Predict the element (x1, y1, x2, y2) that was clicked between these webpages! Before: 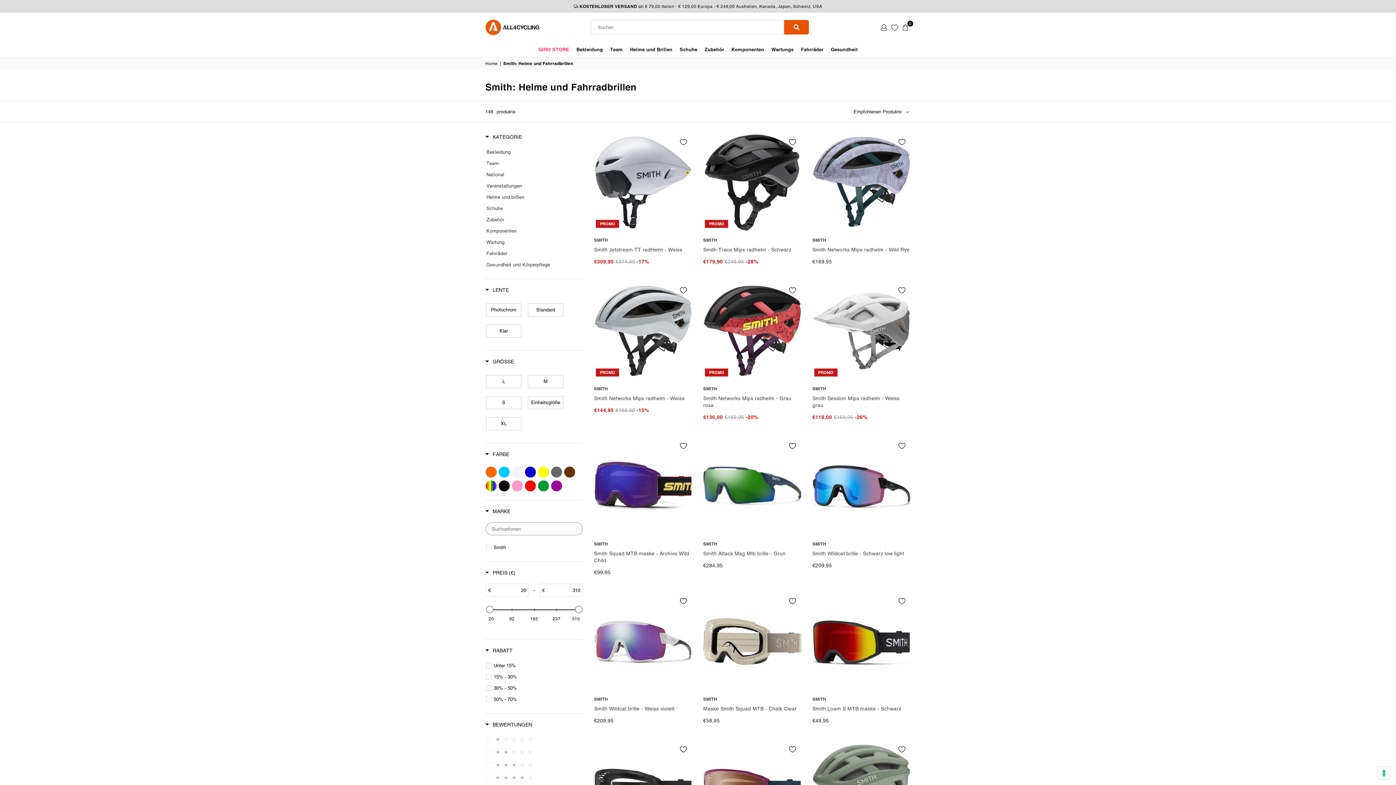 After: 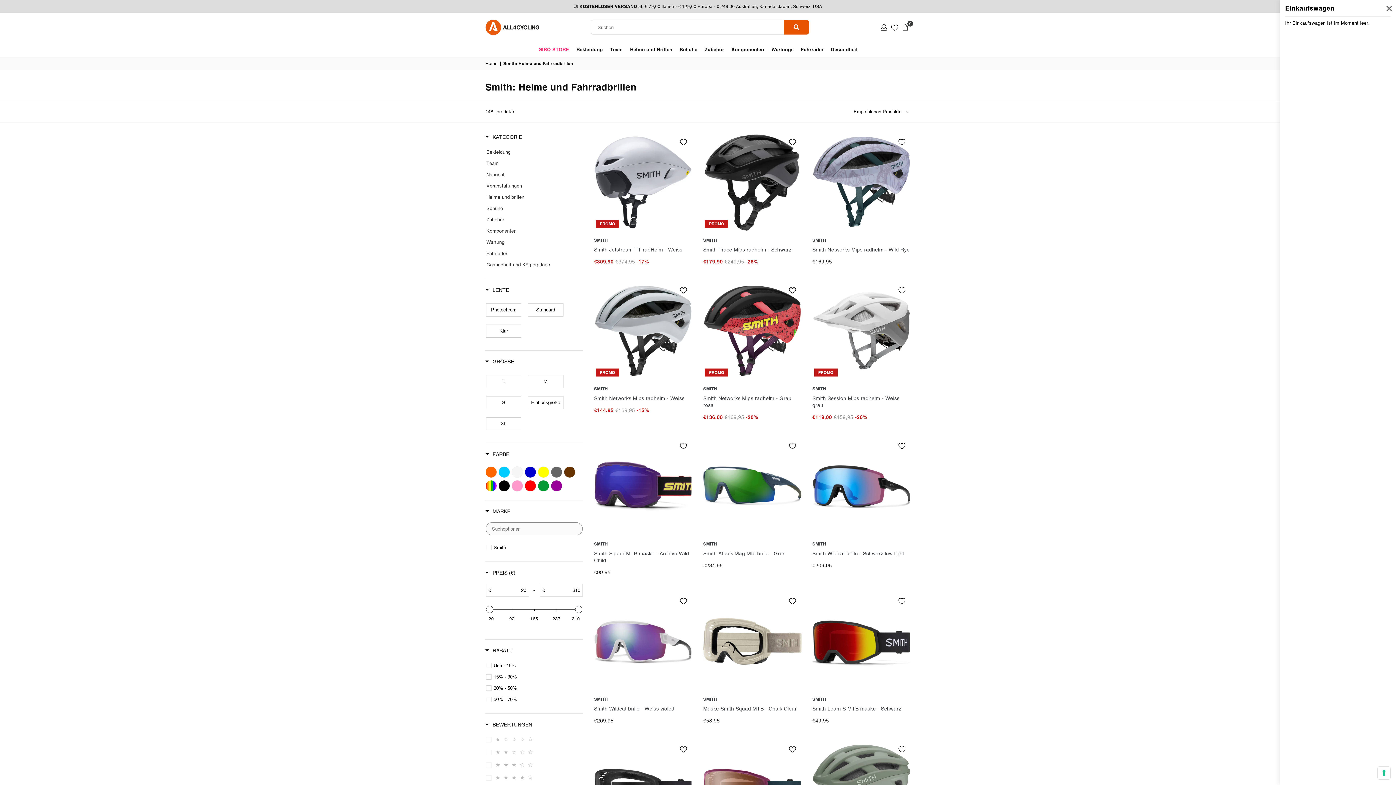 Action: label: 0 bbox: (900, 21, 910, 32)